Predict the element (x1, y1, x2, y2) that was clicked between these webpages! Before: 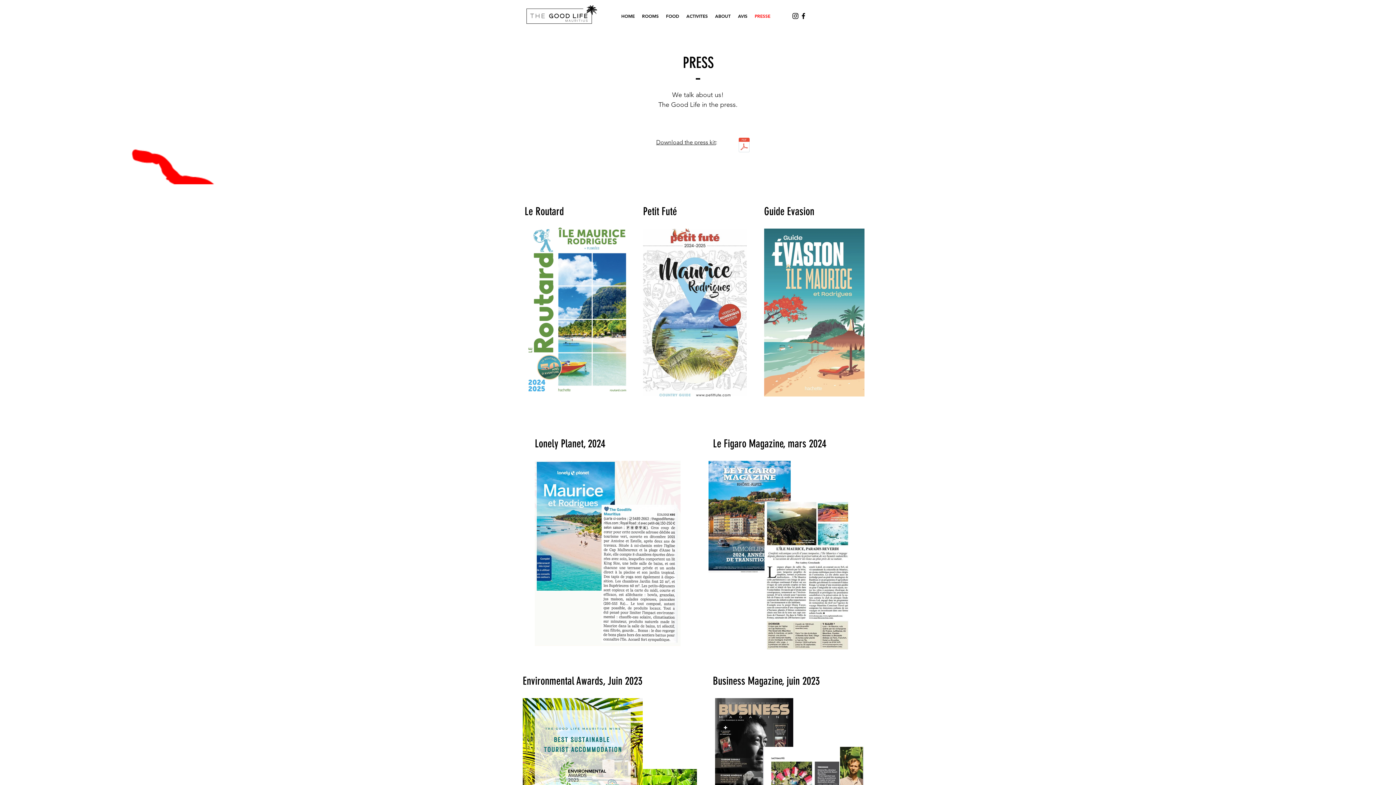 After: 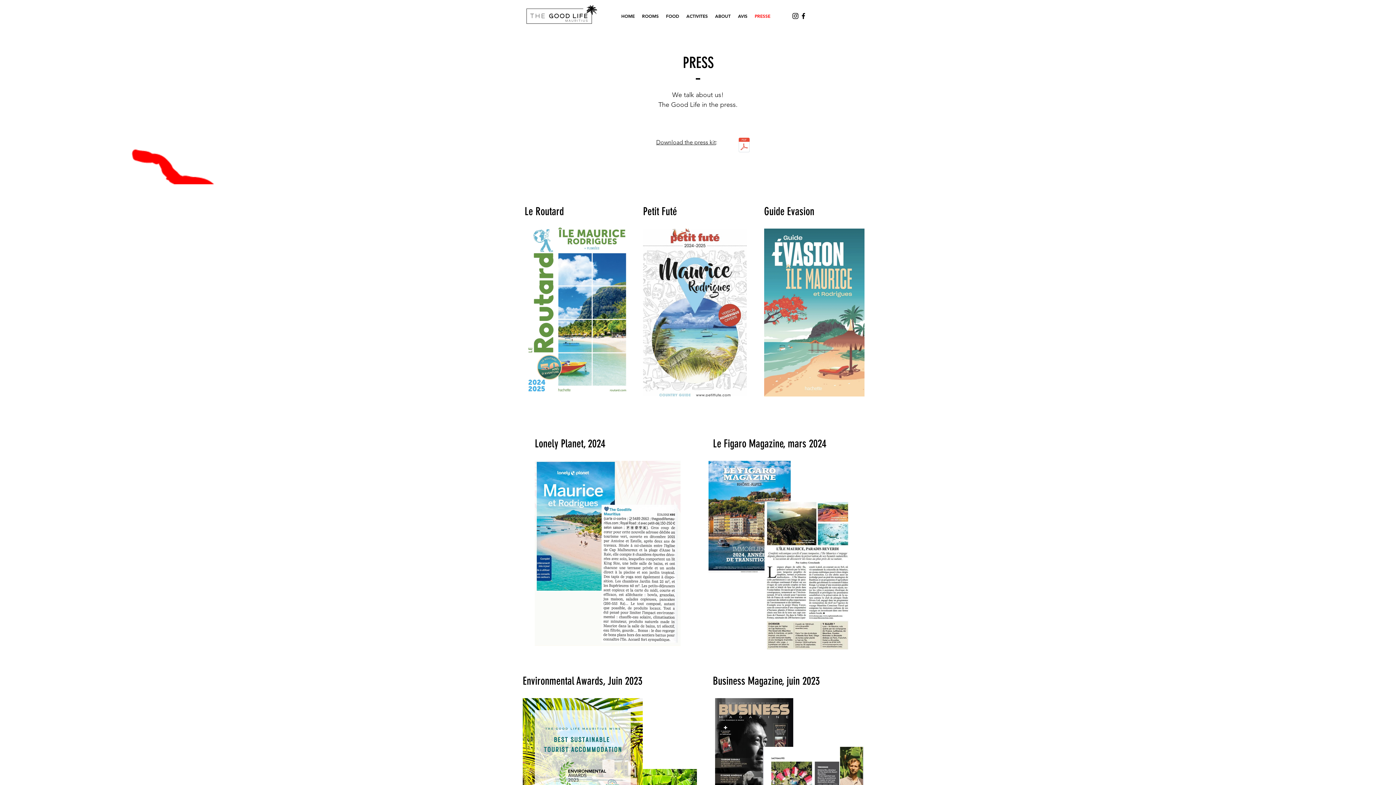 Action: bbox: (751, 6, 774, 25) label: PRESSE